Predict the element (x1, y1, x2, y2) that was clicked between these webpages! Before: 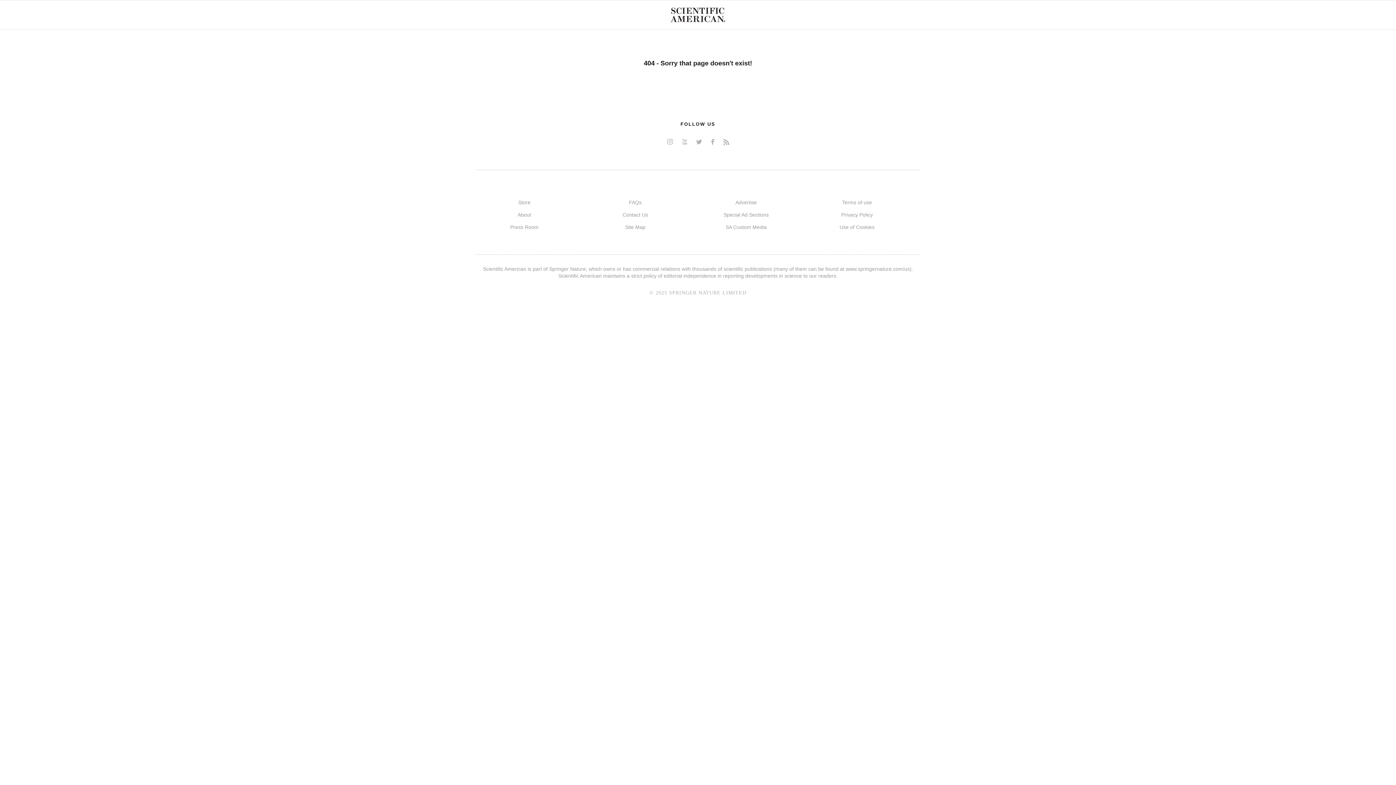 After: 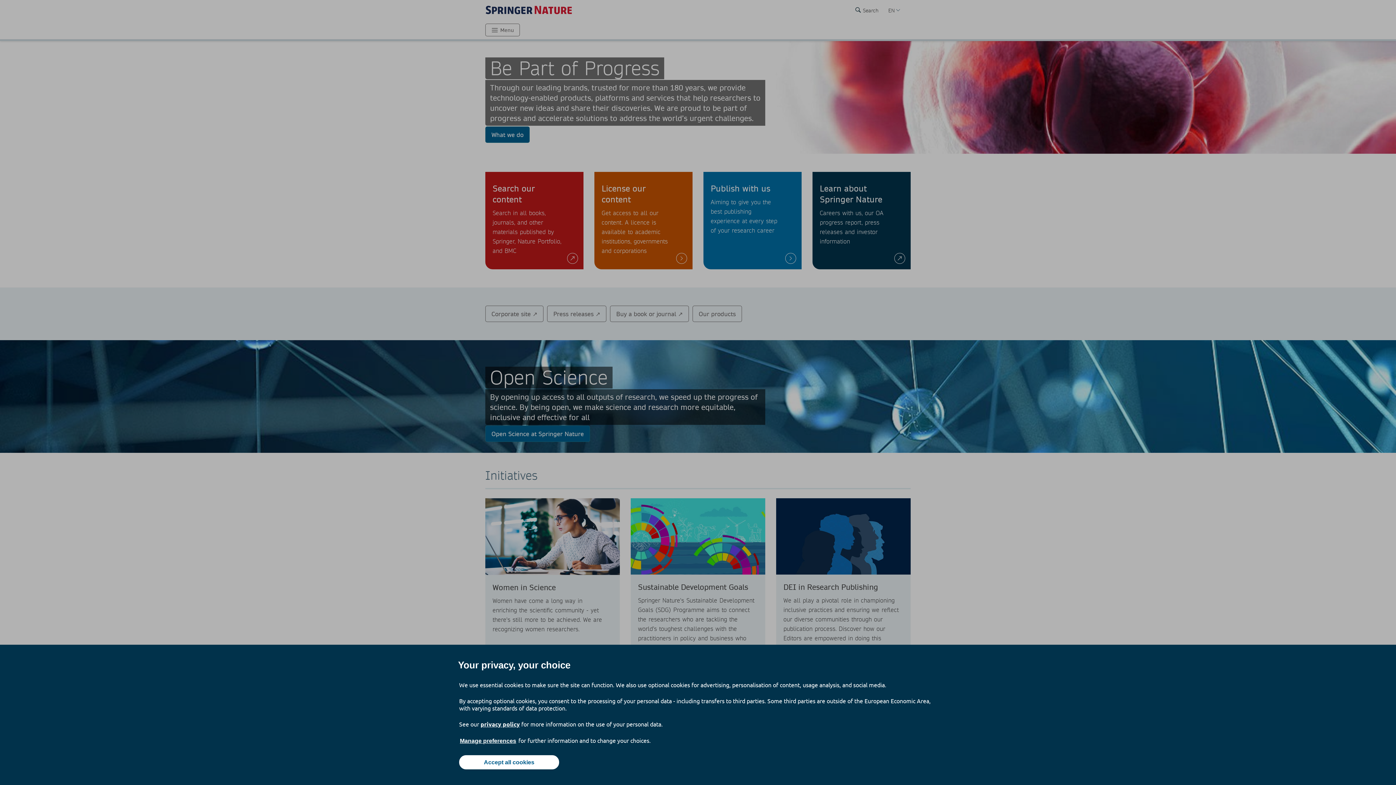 Action: bbox: (846, 266, 910, 272) label: www.springernature.com/us